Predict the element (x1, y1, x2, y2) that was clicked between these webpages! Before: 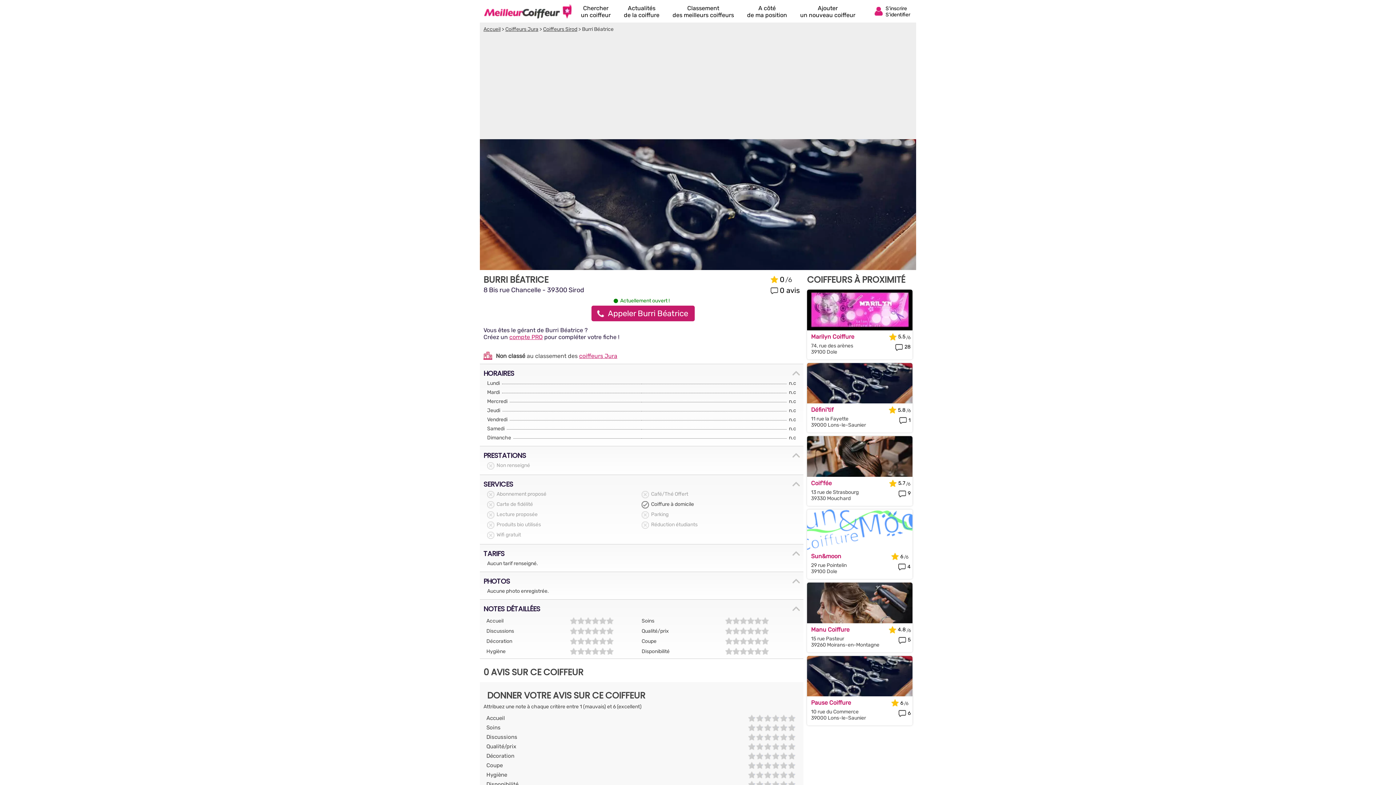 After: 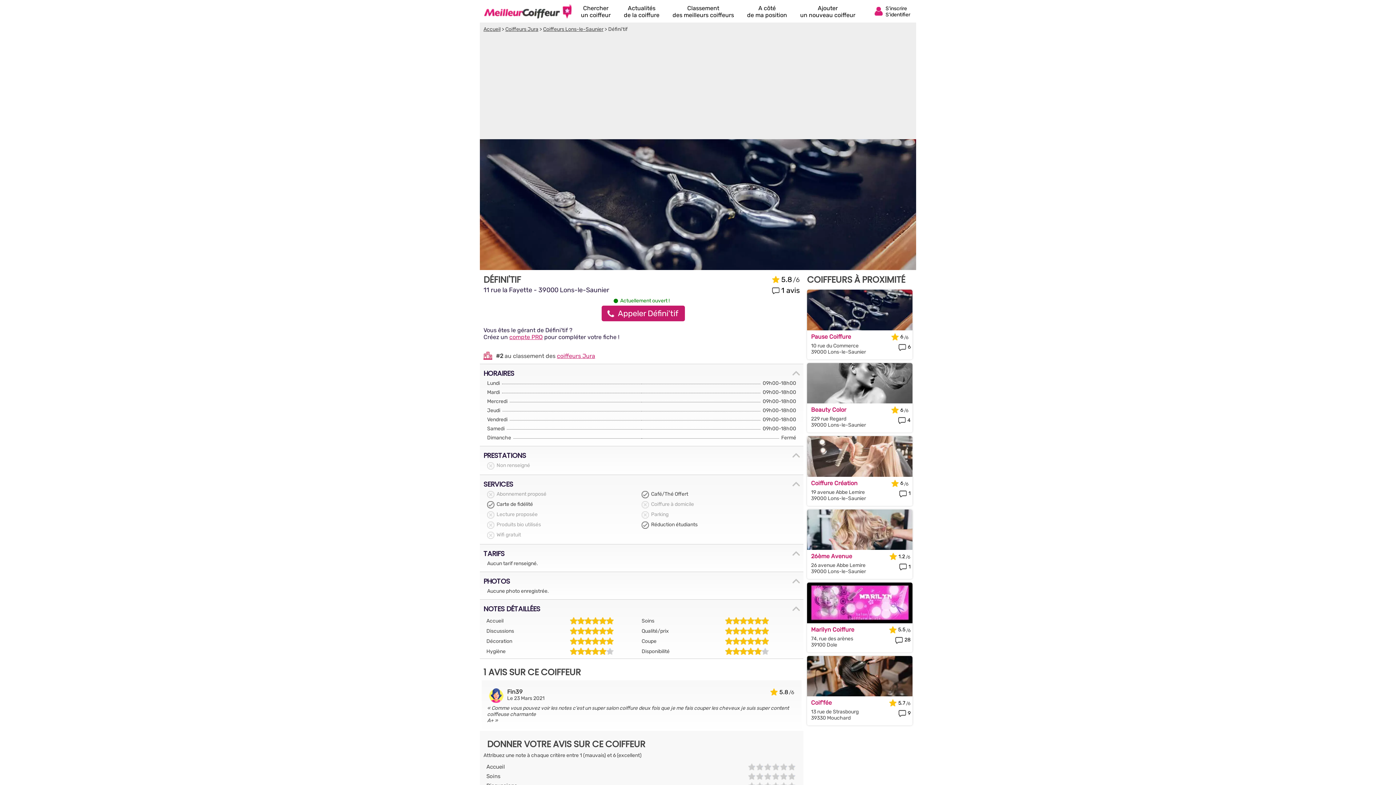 Action: bbox: (811, 406, 881, 413) label: Défini'tif